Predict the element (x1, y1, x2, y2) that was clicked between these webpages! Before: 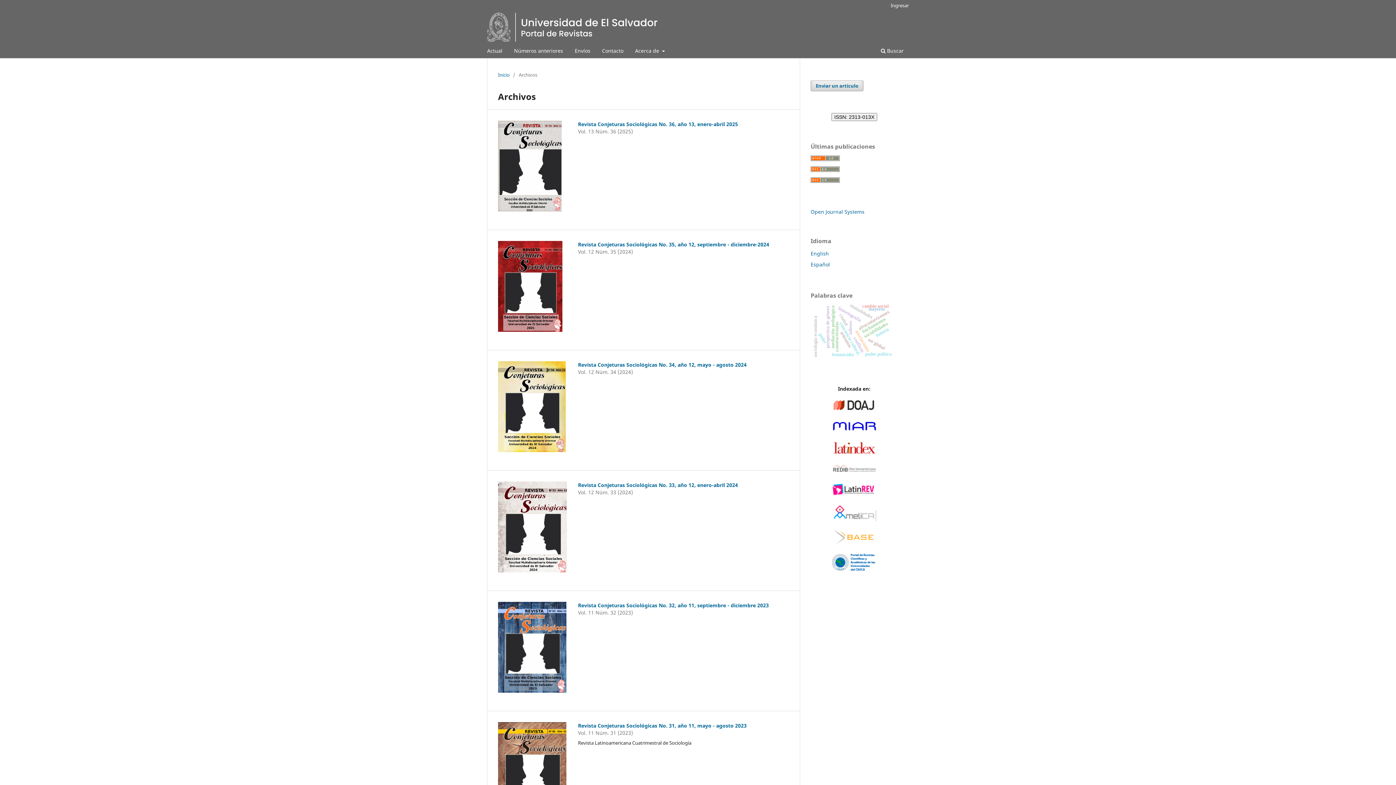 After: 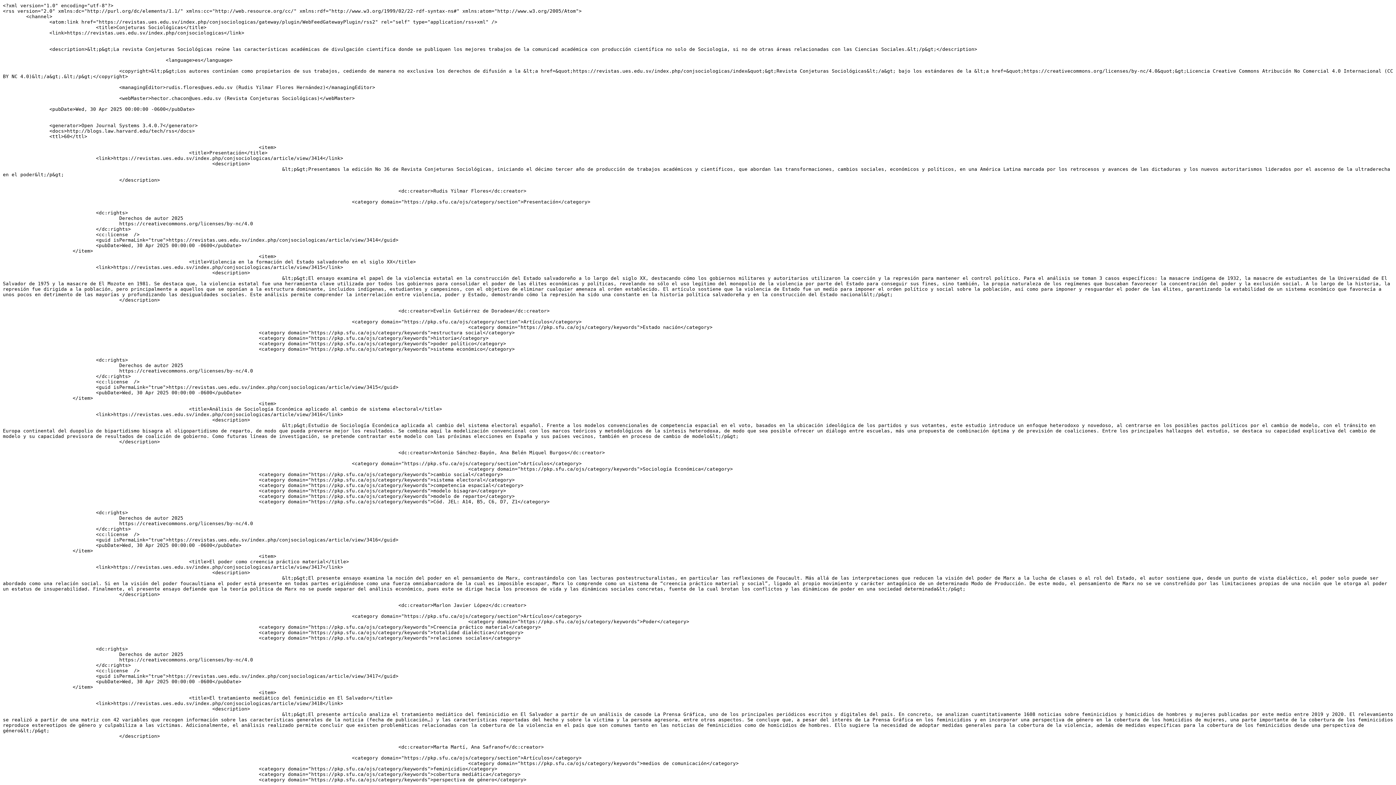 Action: bbox: (810, 166, 840, 173)